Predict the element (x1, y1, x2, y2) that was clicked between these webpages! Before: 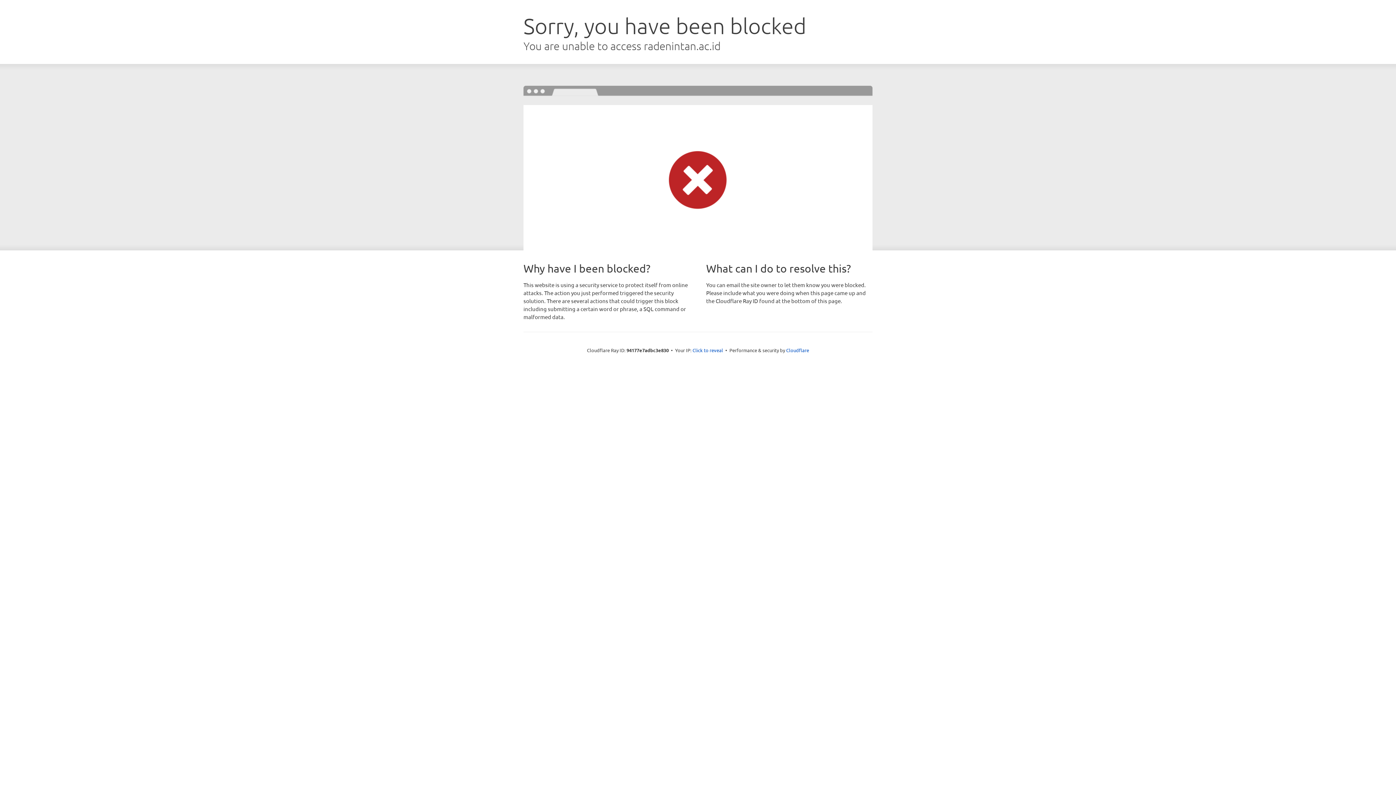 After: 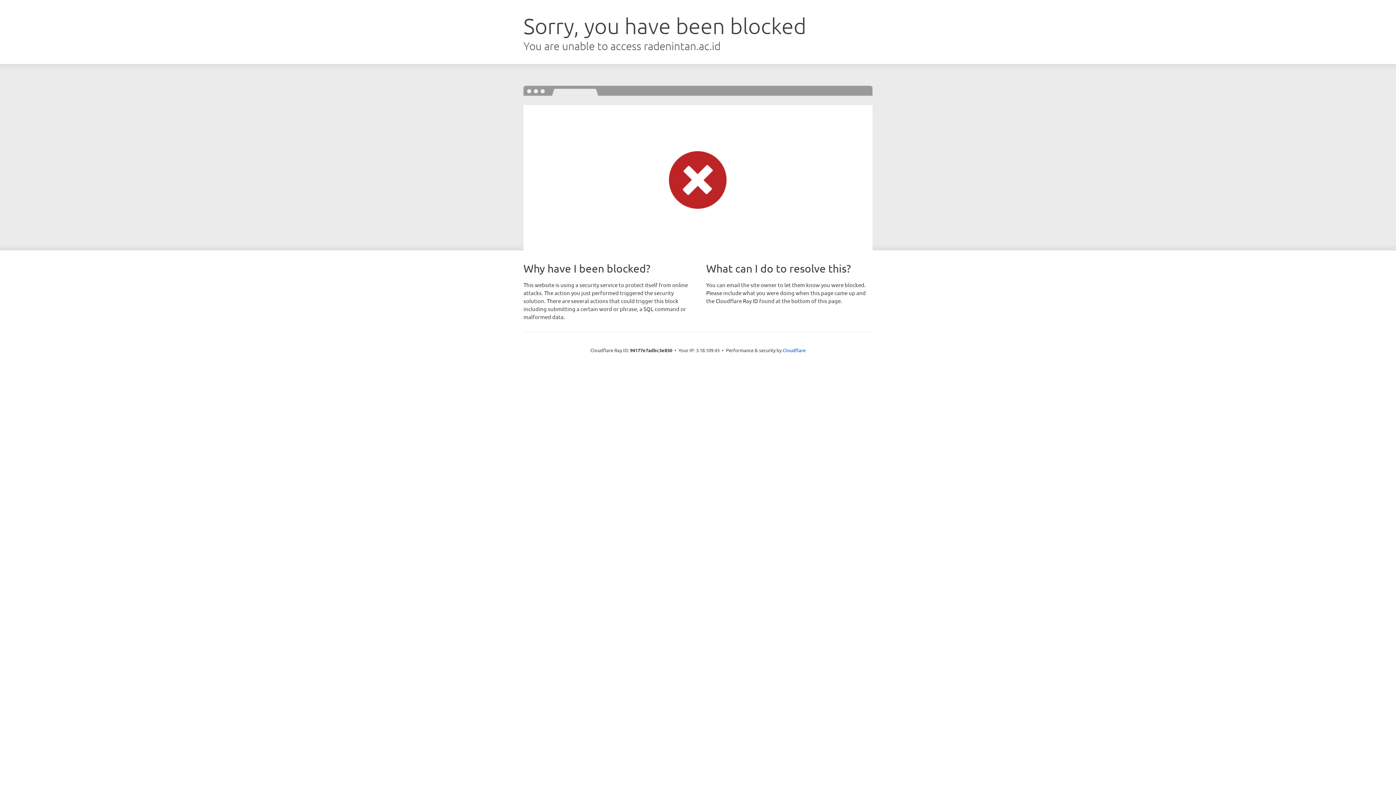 Action: bbox: (692, 346, 723, 353) label: Click to reveal